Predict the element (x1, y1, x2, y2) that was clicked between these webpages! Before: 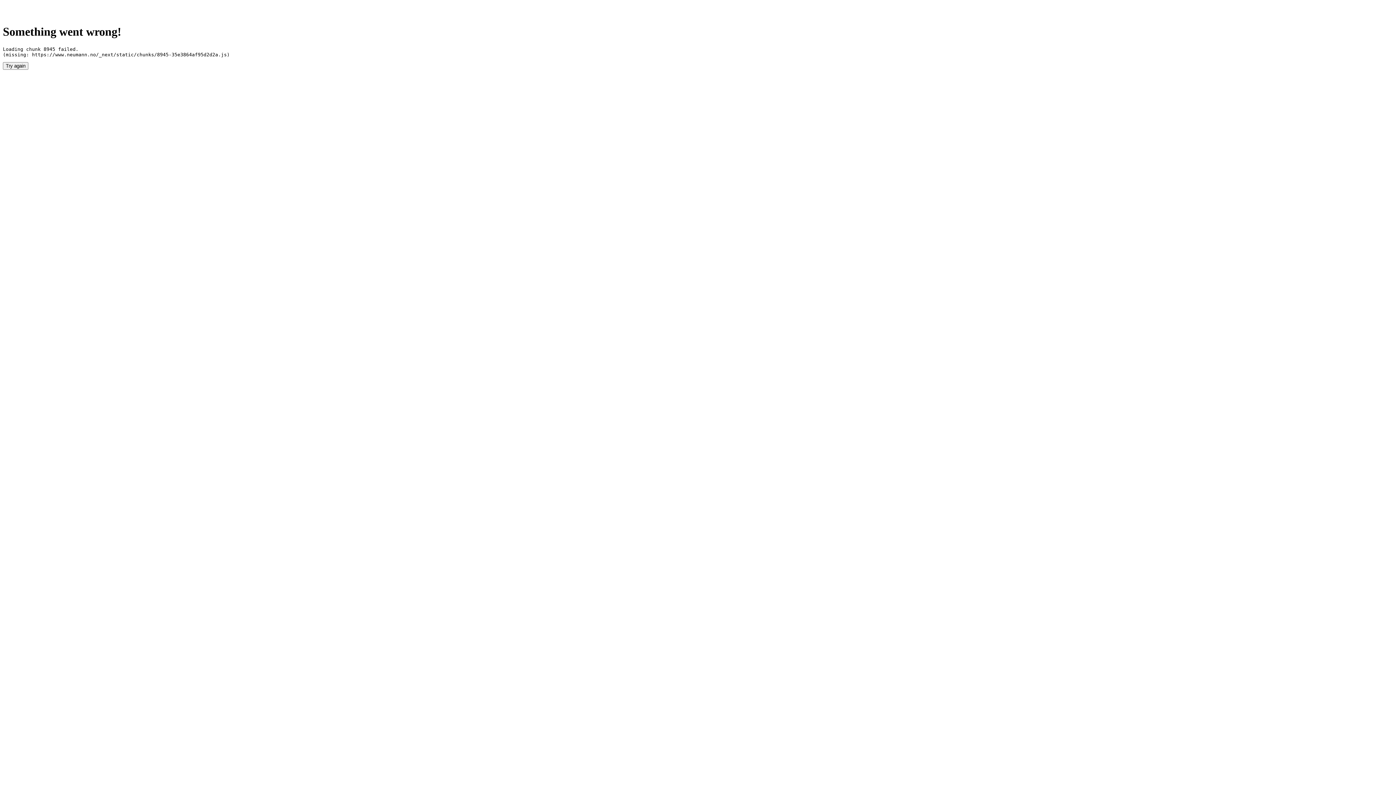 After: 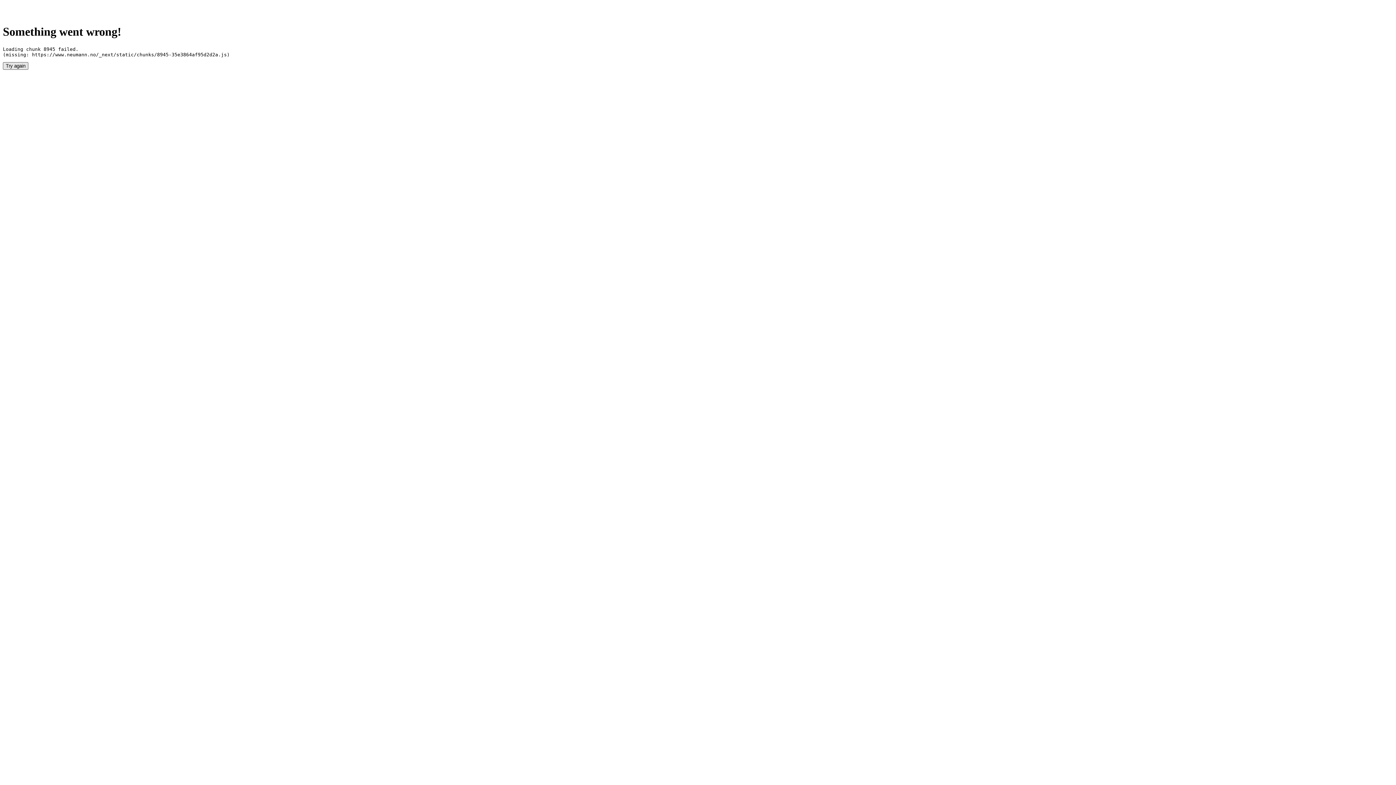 Action: bbox: (2, 62, 28, 69) label: Try again